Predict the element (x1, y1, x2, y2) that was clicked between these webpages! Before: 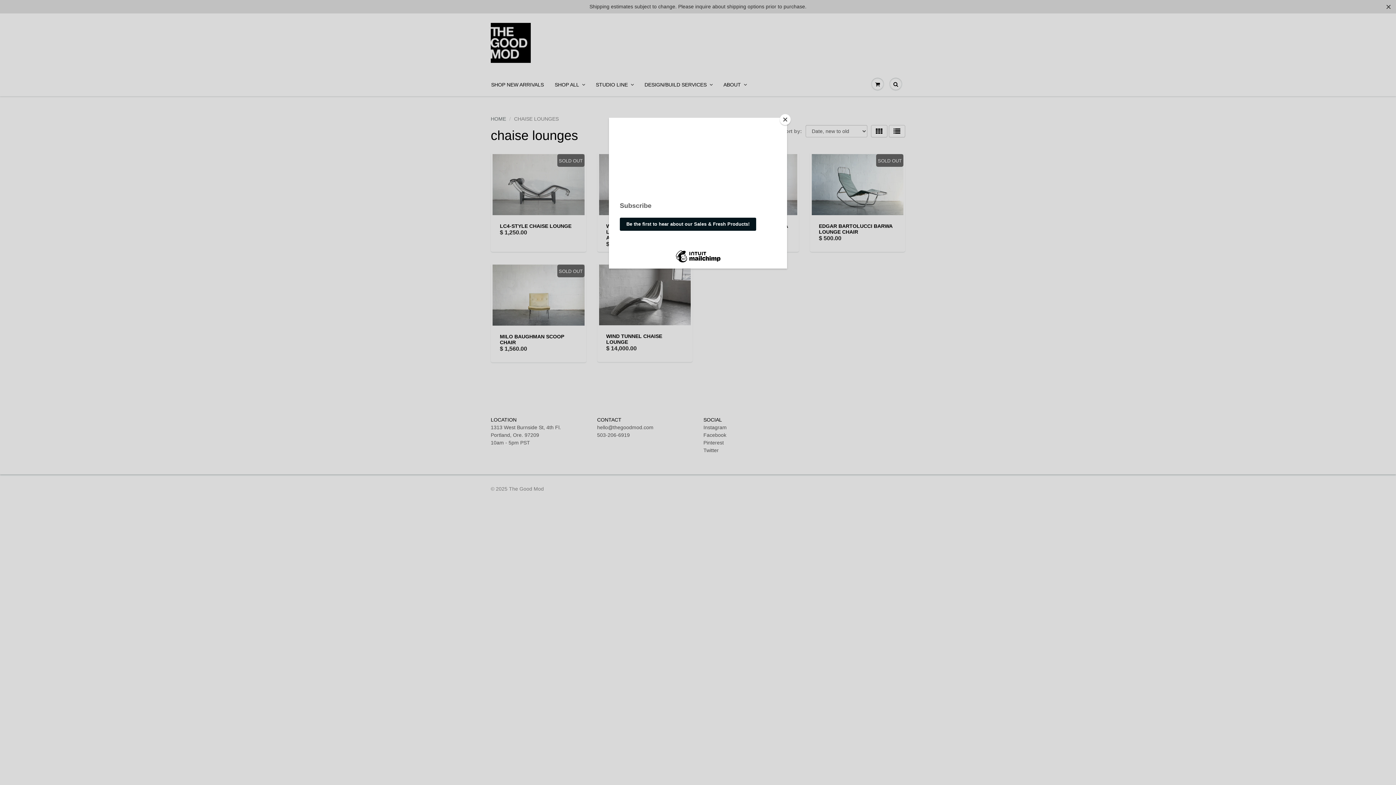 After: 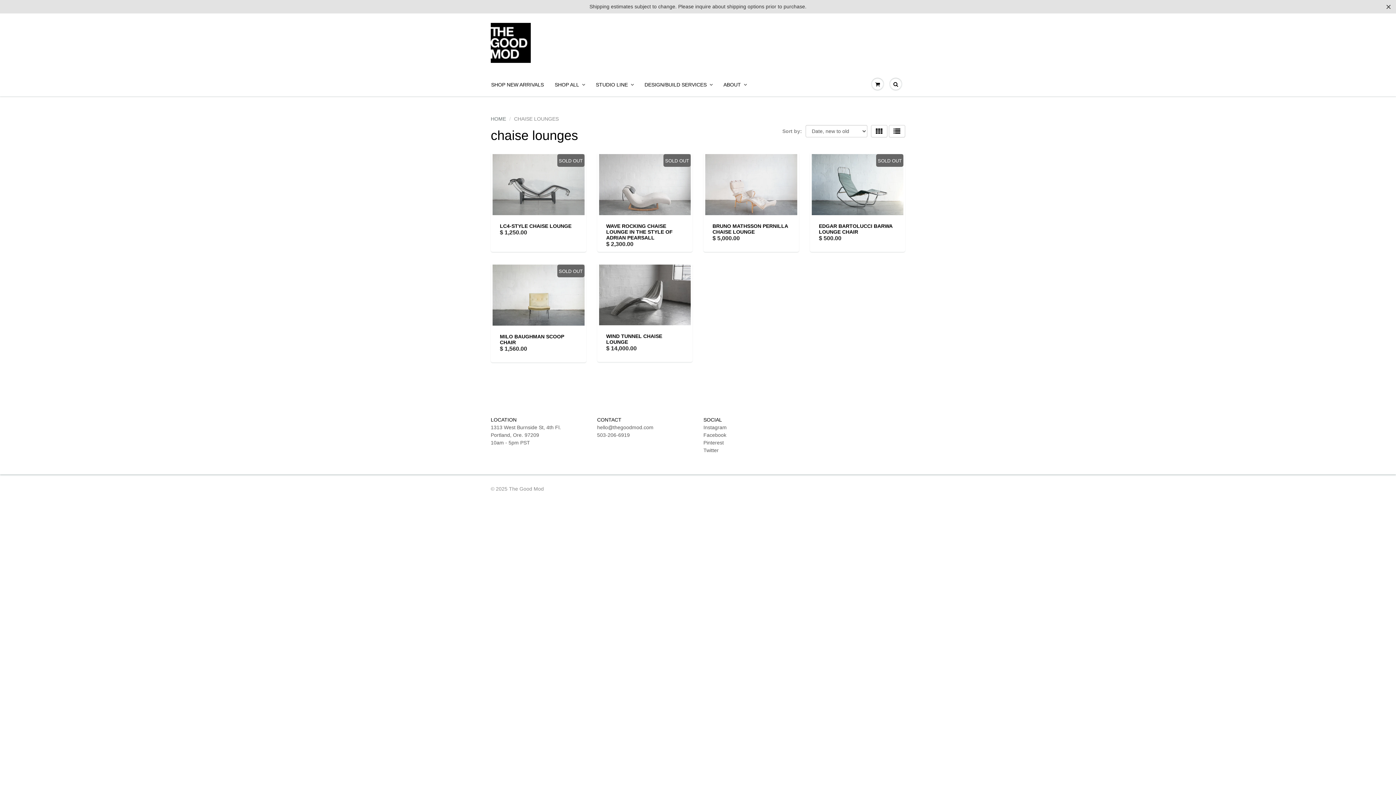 Action: bbox: (780, 114, 790, 125) label: Close